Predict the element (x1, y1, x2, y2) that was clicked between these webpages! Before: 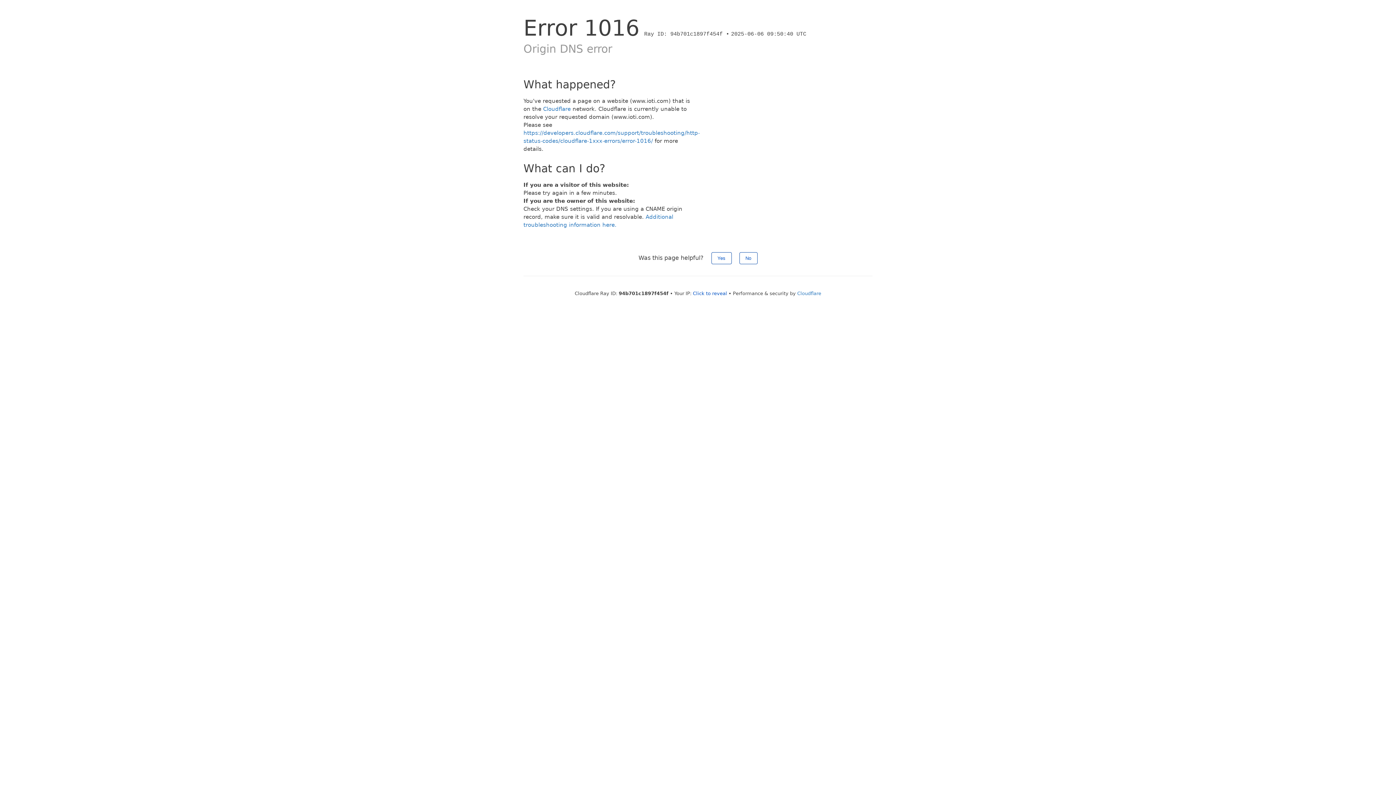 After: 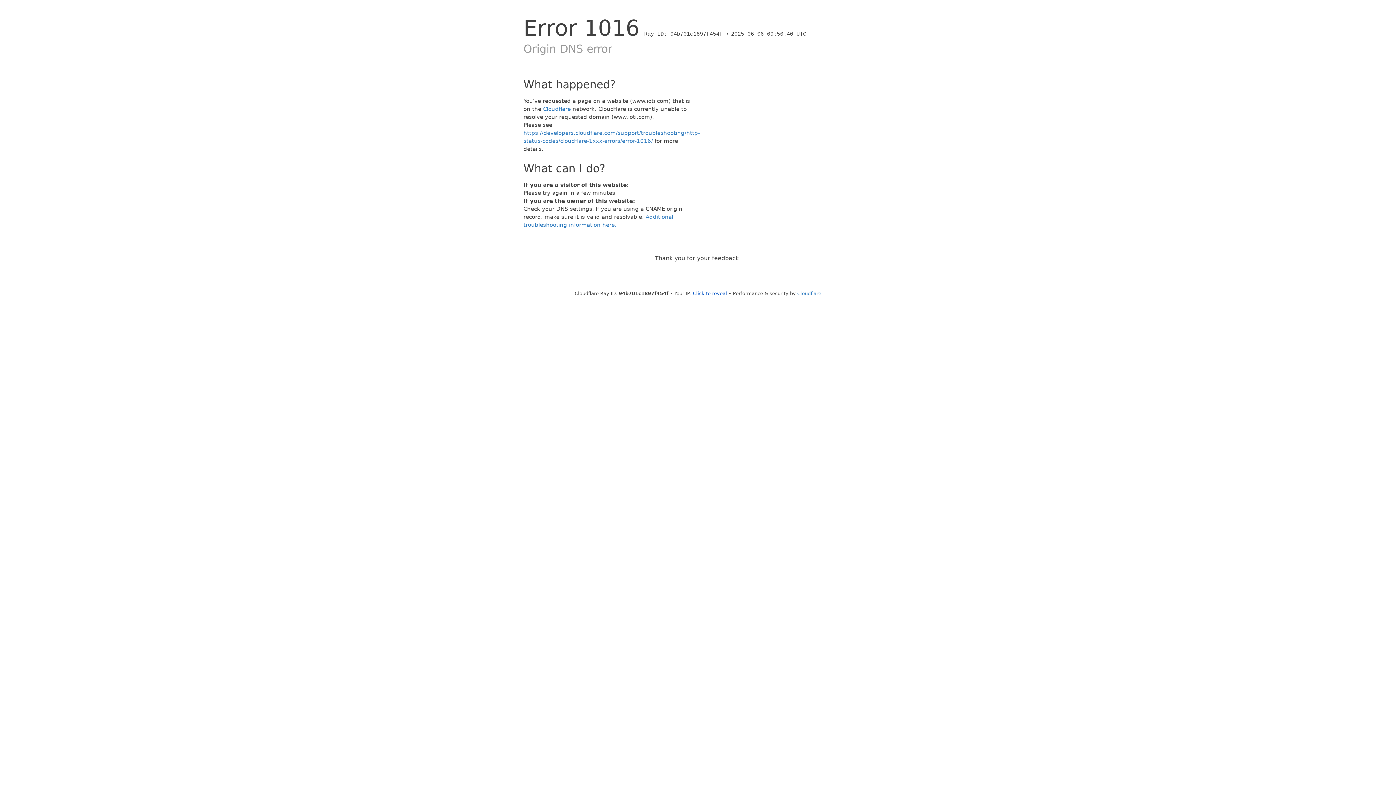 Action: bbox: (739, 252, 757, 264) label: No